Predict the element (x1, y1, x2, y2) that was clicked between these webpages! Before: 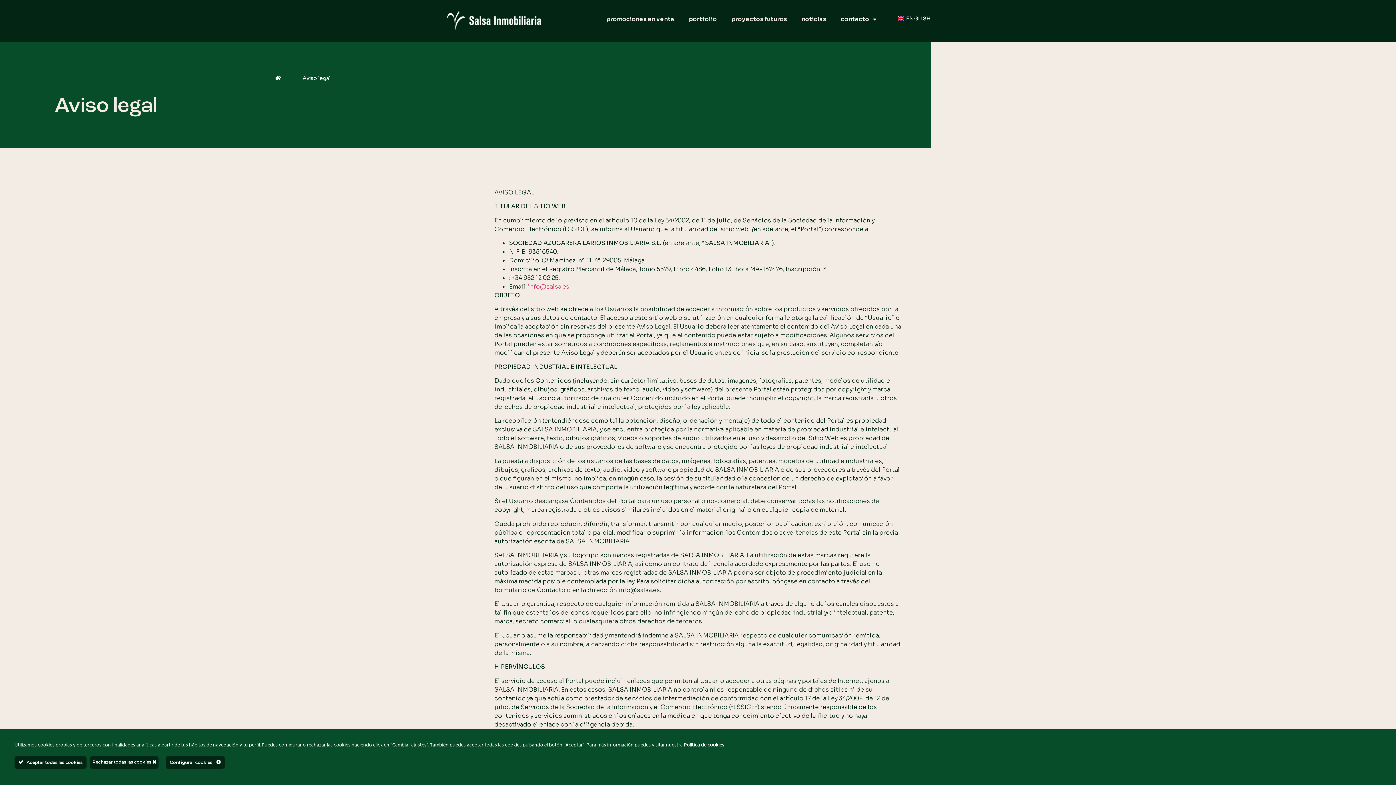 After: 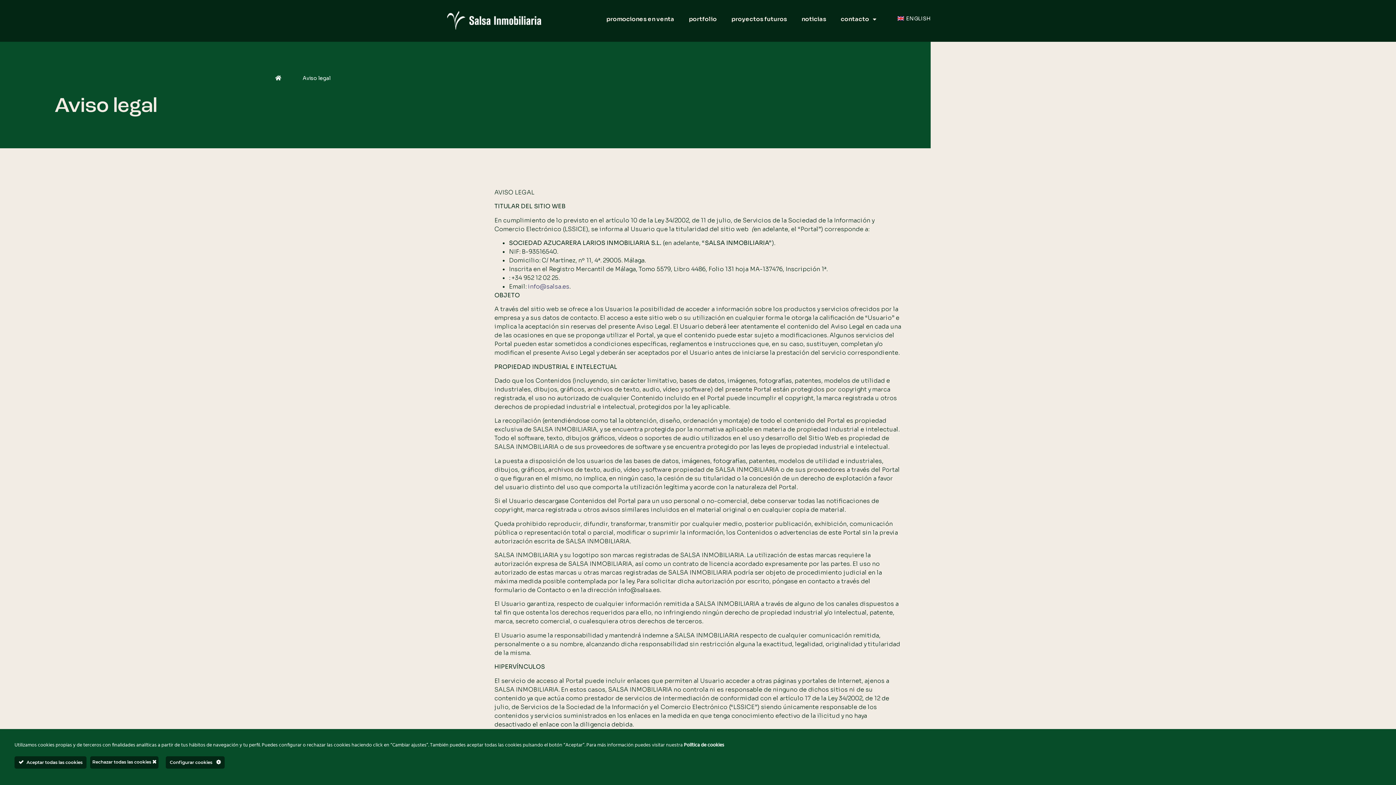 Action: bbox: (528, 282, 569, 290) label: info@salsa.es